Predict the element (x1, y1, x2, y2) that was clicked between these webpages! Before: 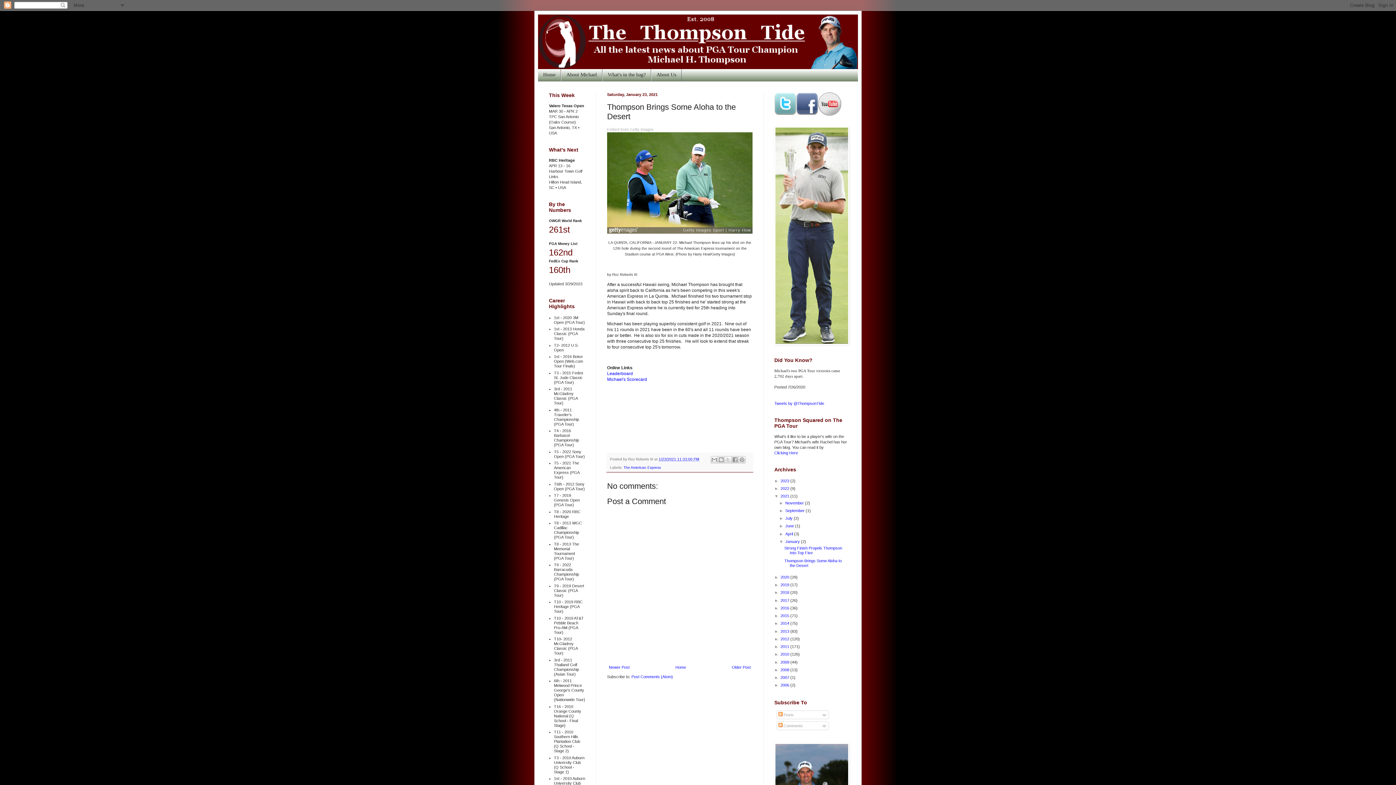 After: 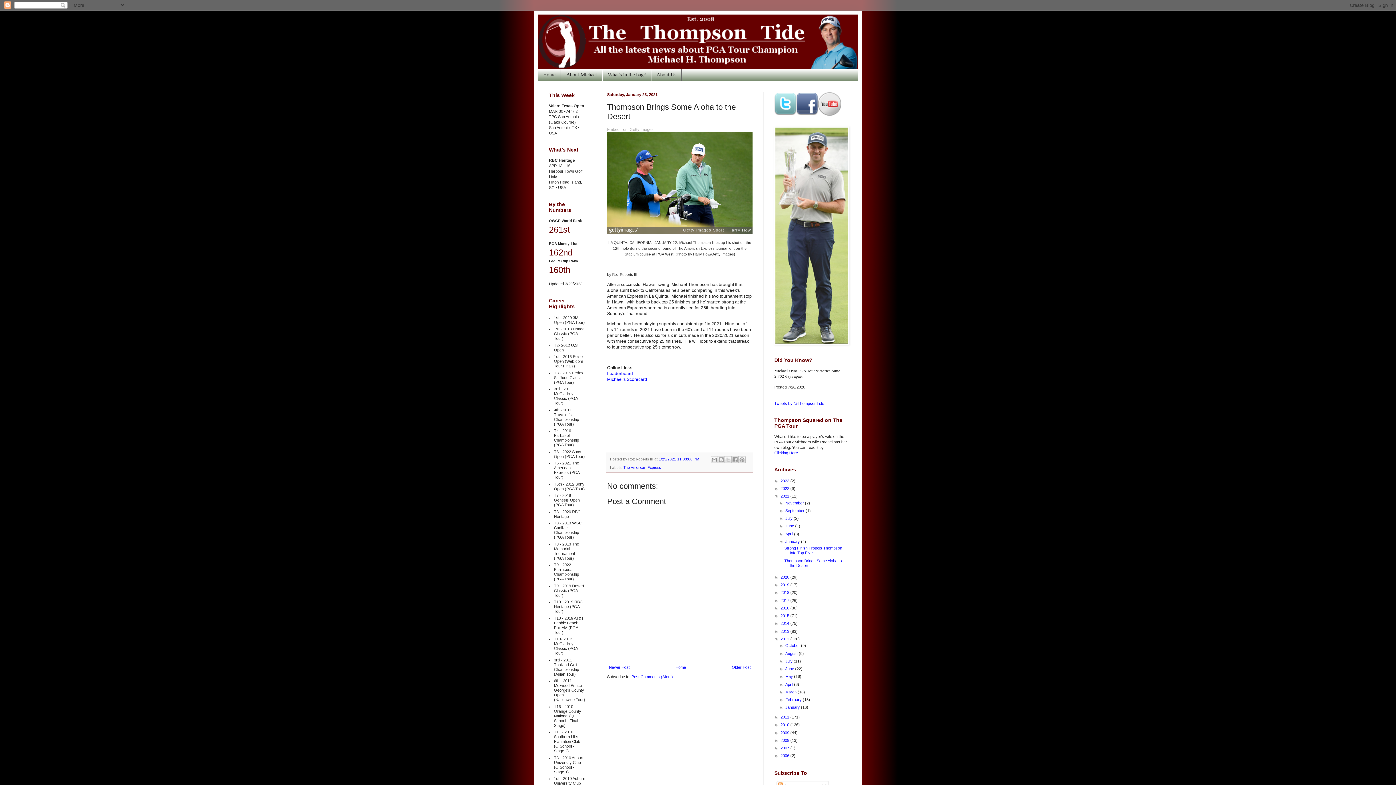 Action: bbox: (774, 637, 780, 641) label: ►  